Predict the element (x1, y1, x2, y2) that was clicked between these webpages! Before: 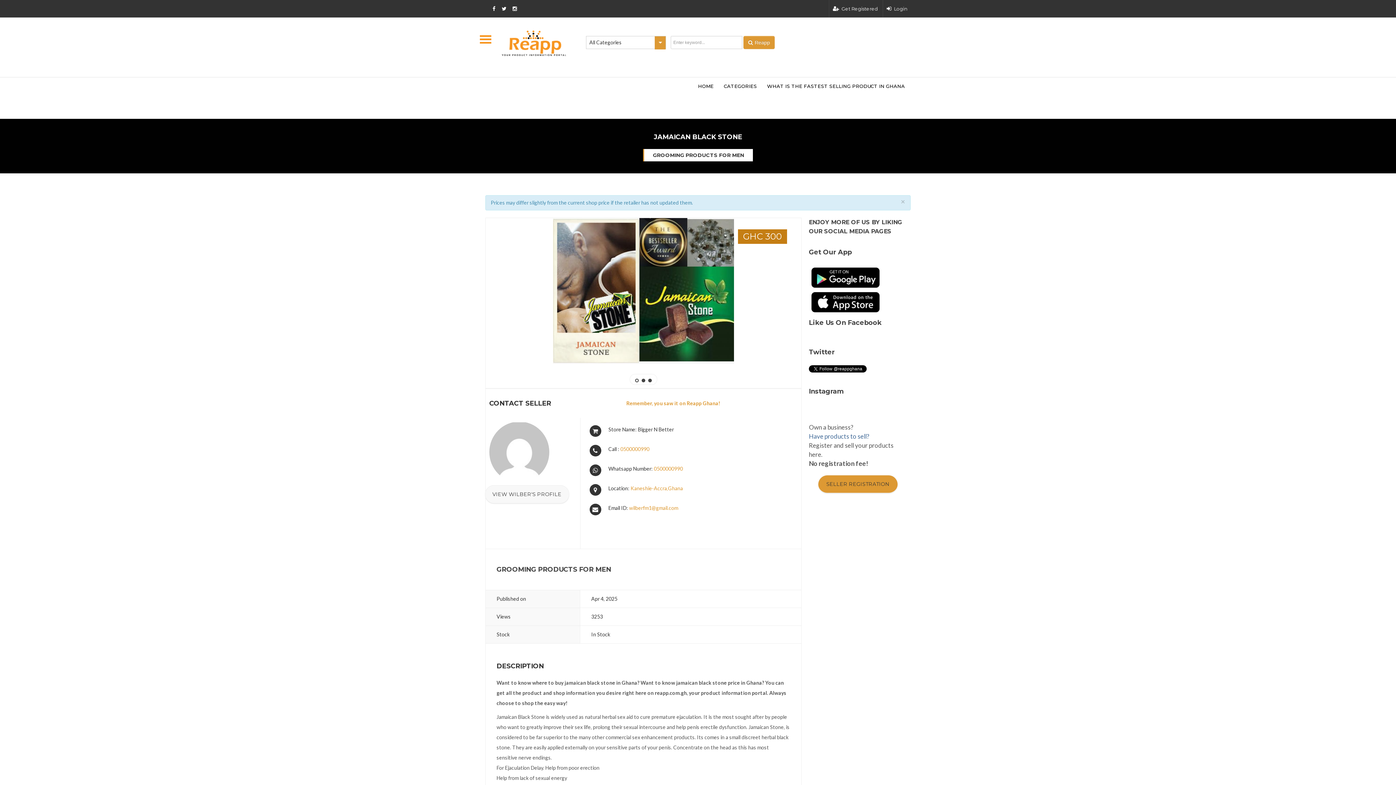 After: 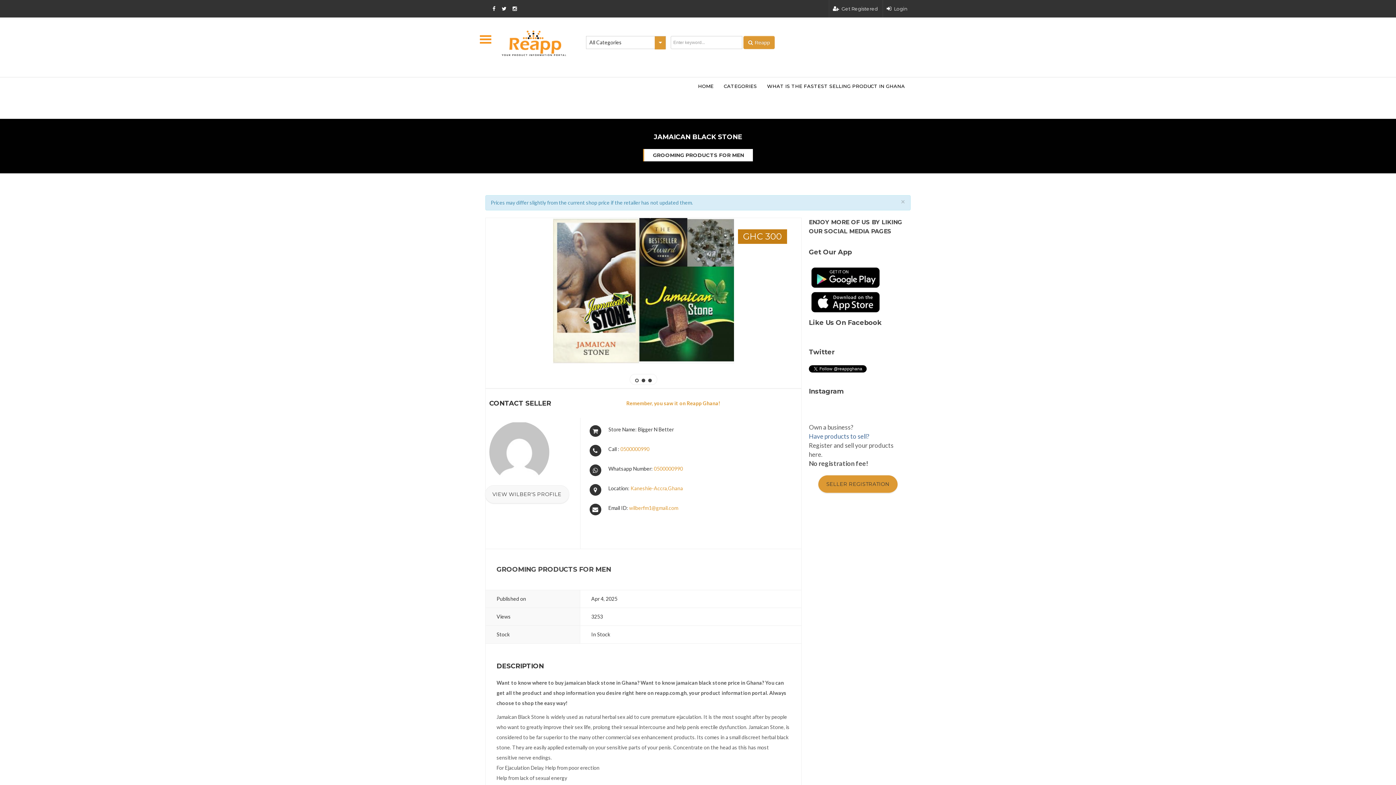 Action: label: wilberfm1@gmail.com bbox: (629, 505, 678, 511)